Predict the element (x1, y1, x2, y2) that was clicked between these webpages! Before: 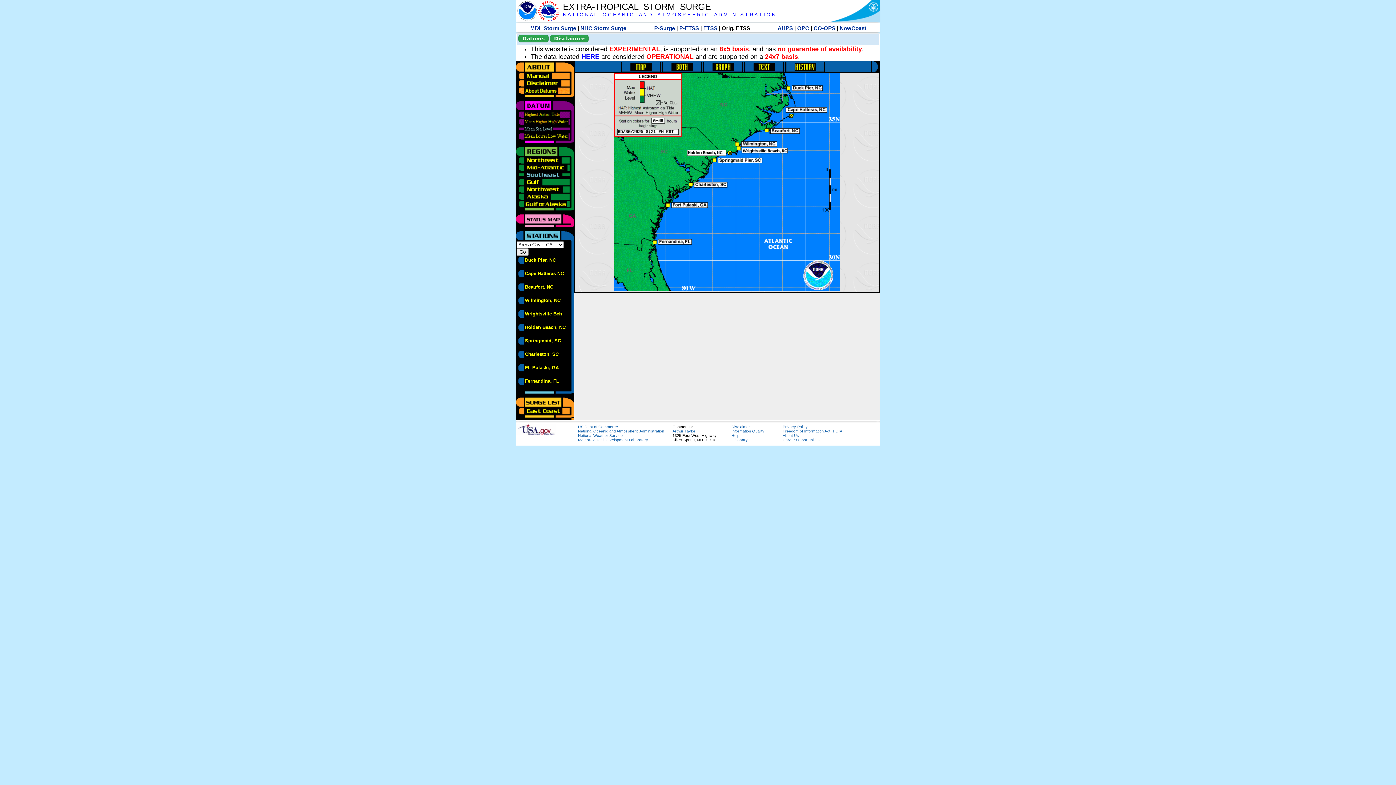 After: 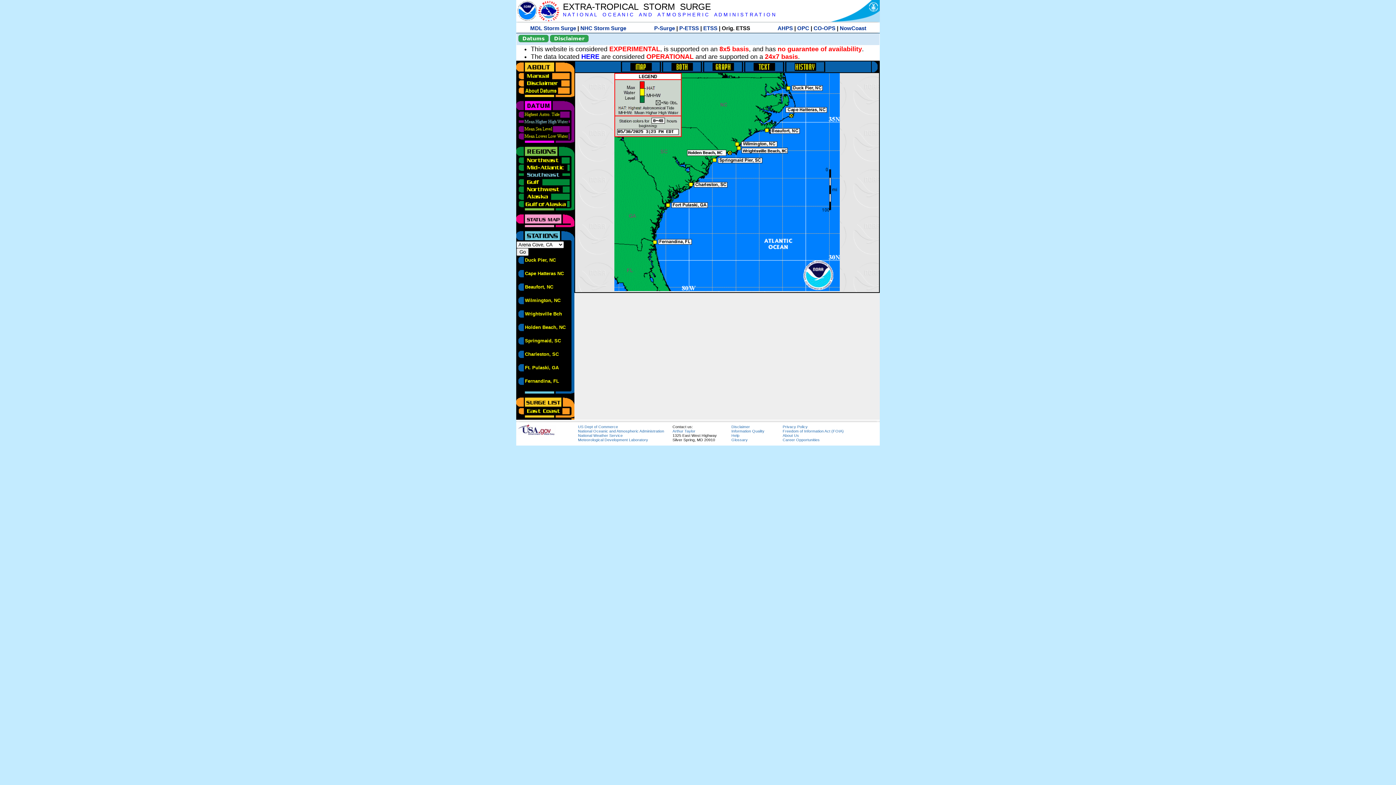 Action: bbox: (516, 118, 570, 123)